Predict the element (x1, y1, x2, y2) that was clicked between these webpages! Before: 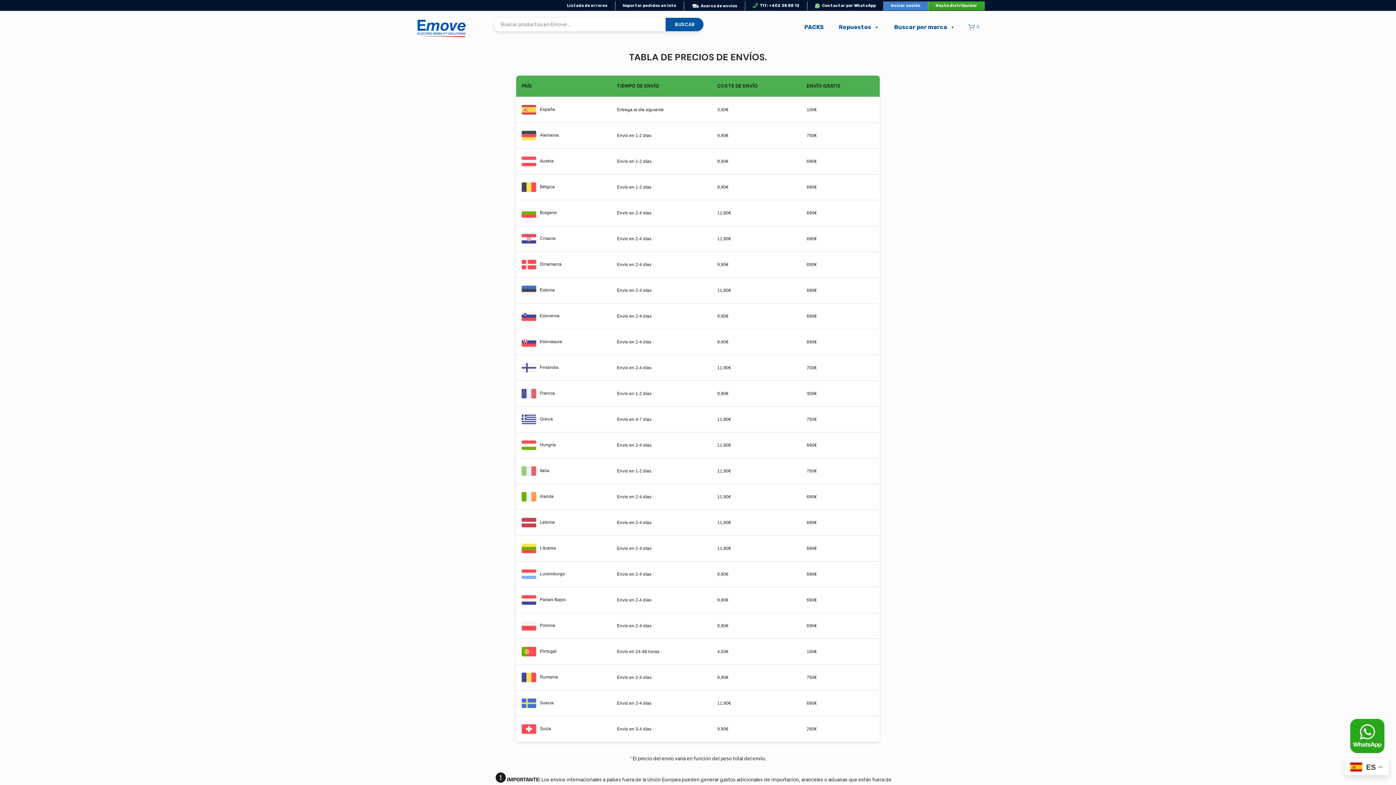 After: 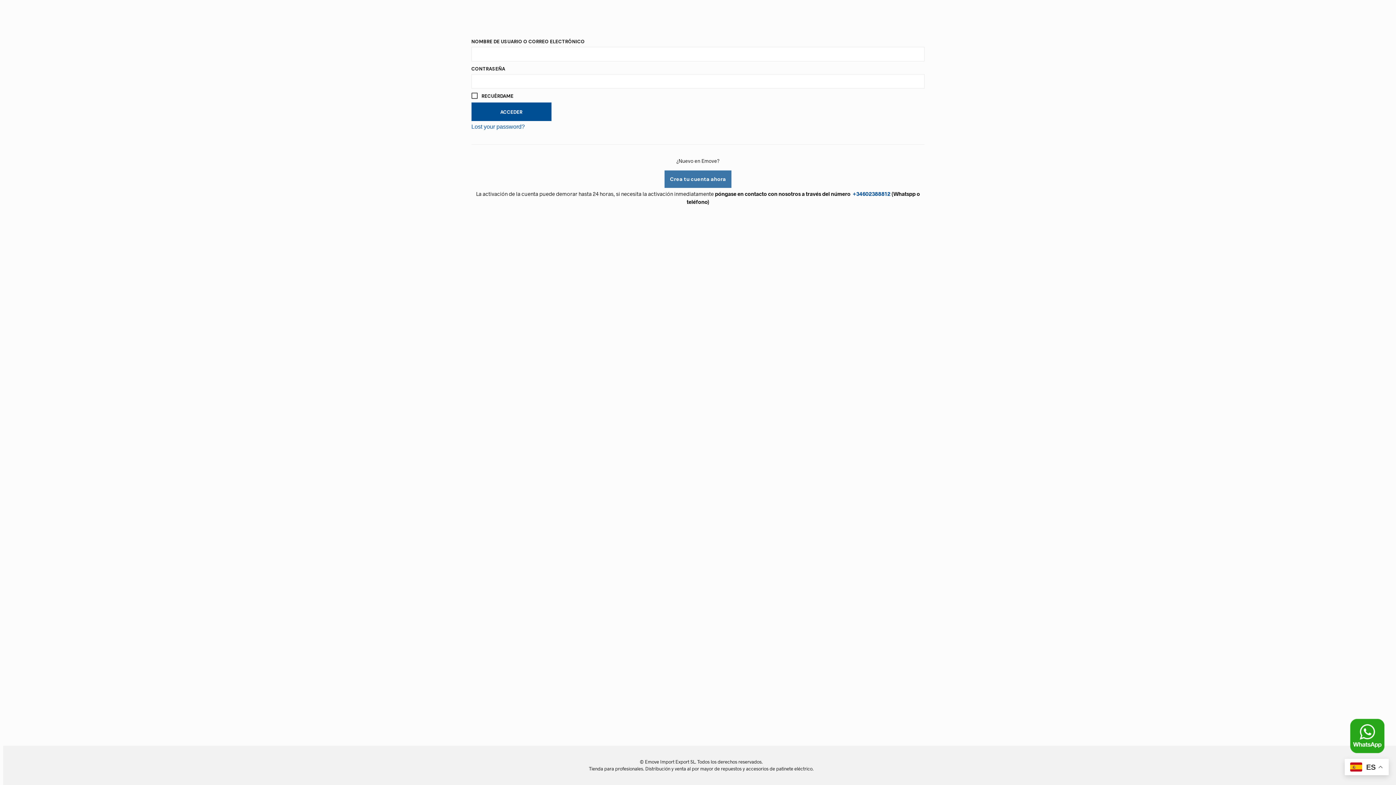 Action: label: Iniciar sesión bbox: (883, 1, 928, 10)